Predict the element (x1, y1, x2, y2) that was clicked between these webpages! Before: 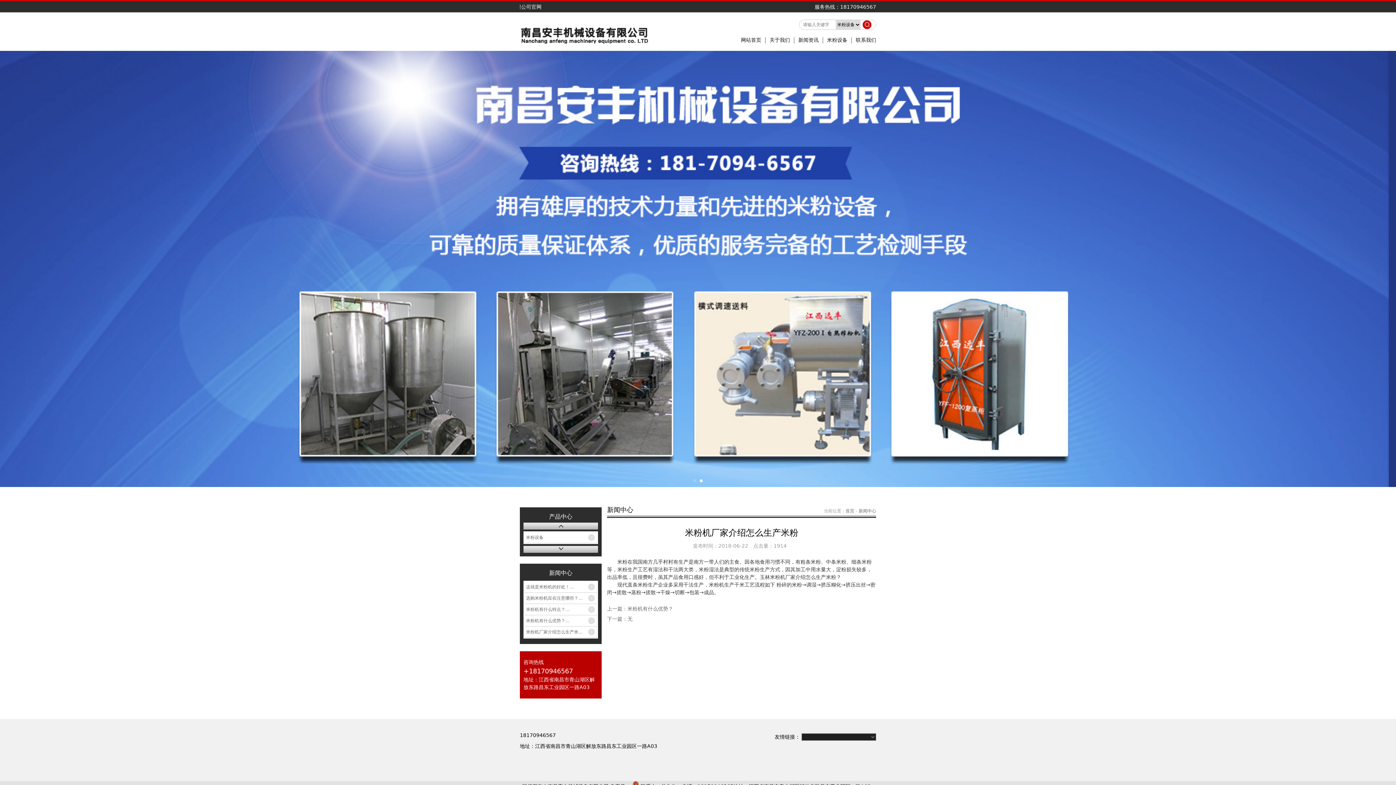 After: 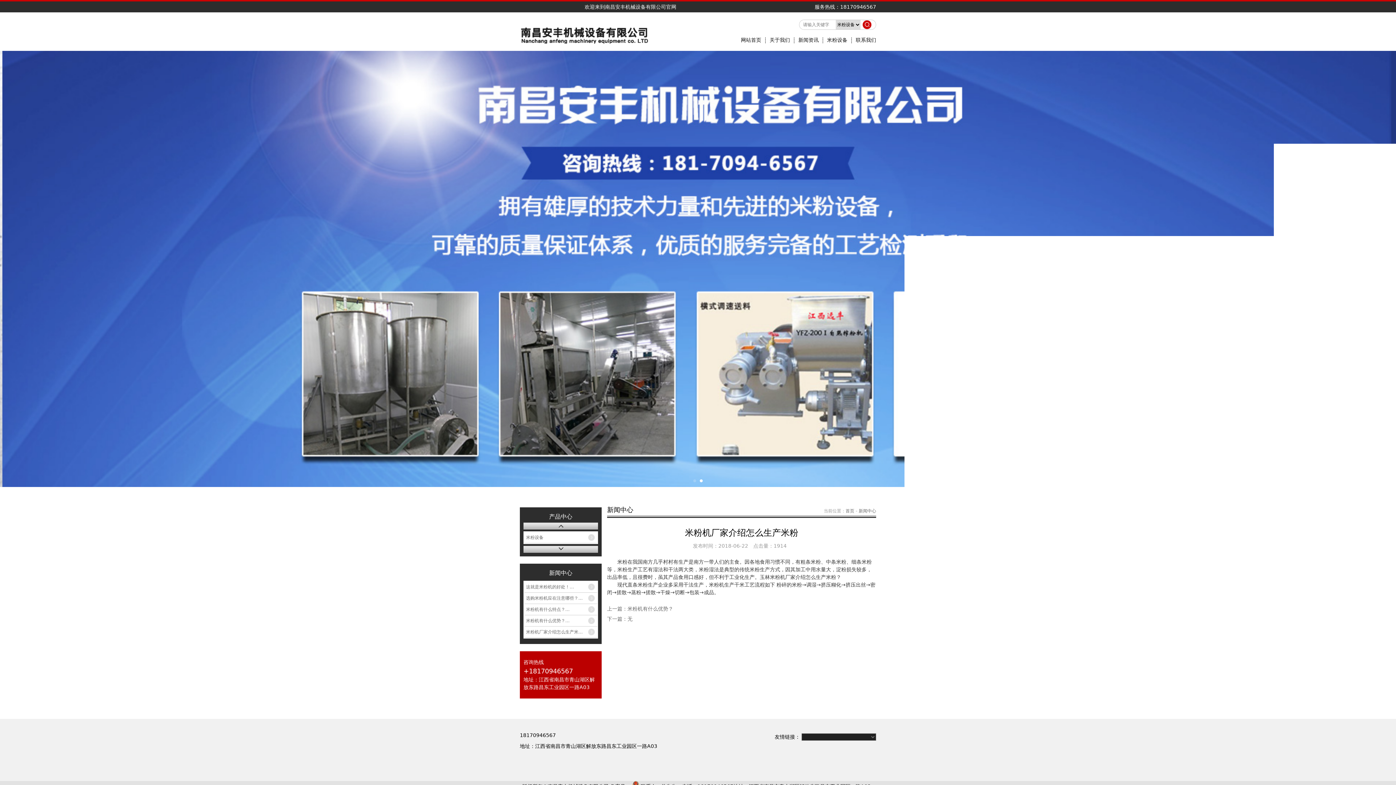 Action: label: 米粉机厂家介绍怎么生产米粉... bbox: (524, 626, 597, 637)